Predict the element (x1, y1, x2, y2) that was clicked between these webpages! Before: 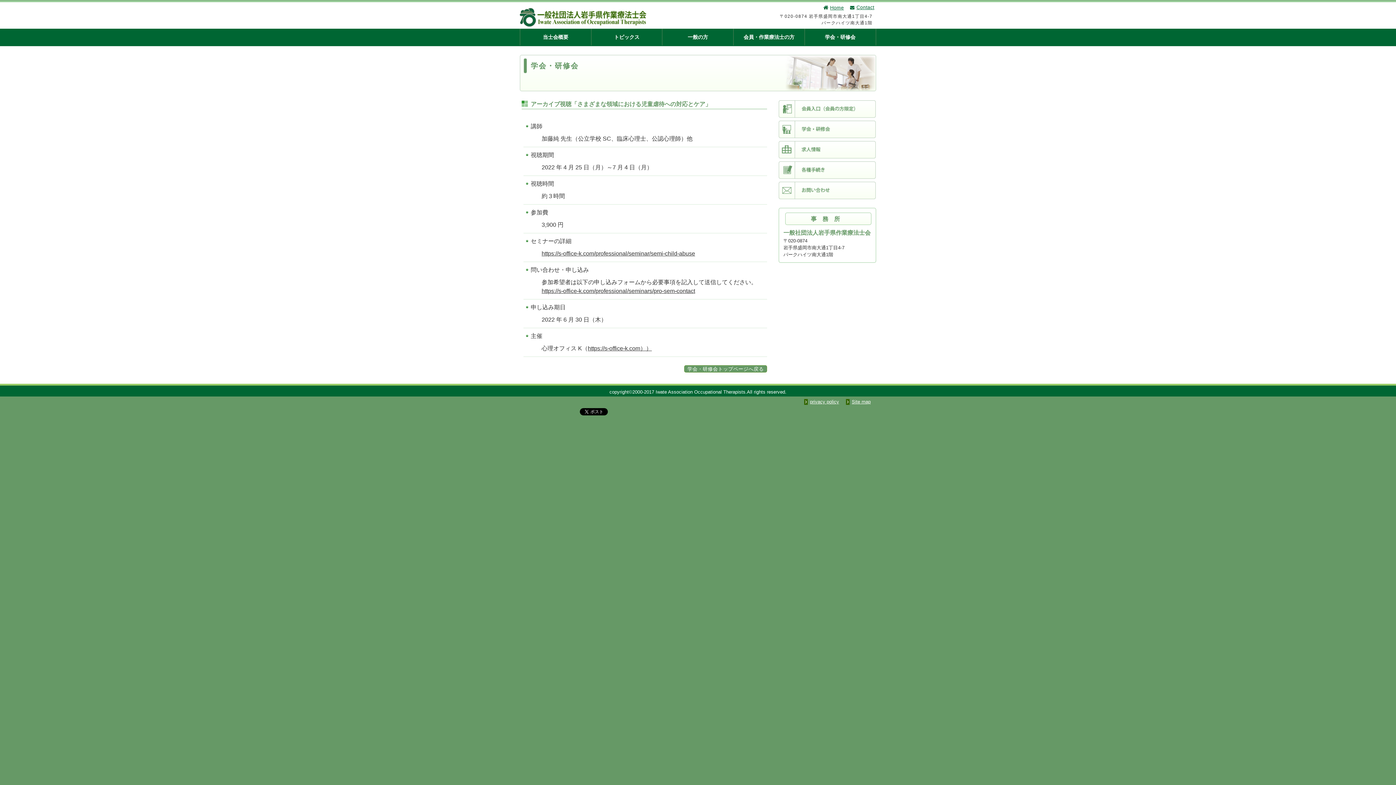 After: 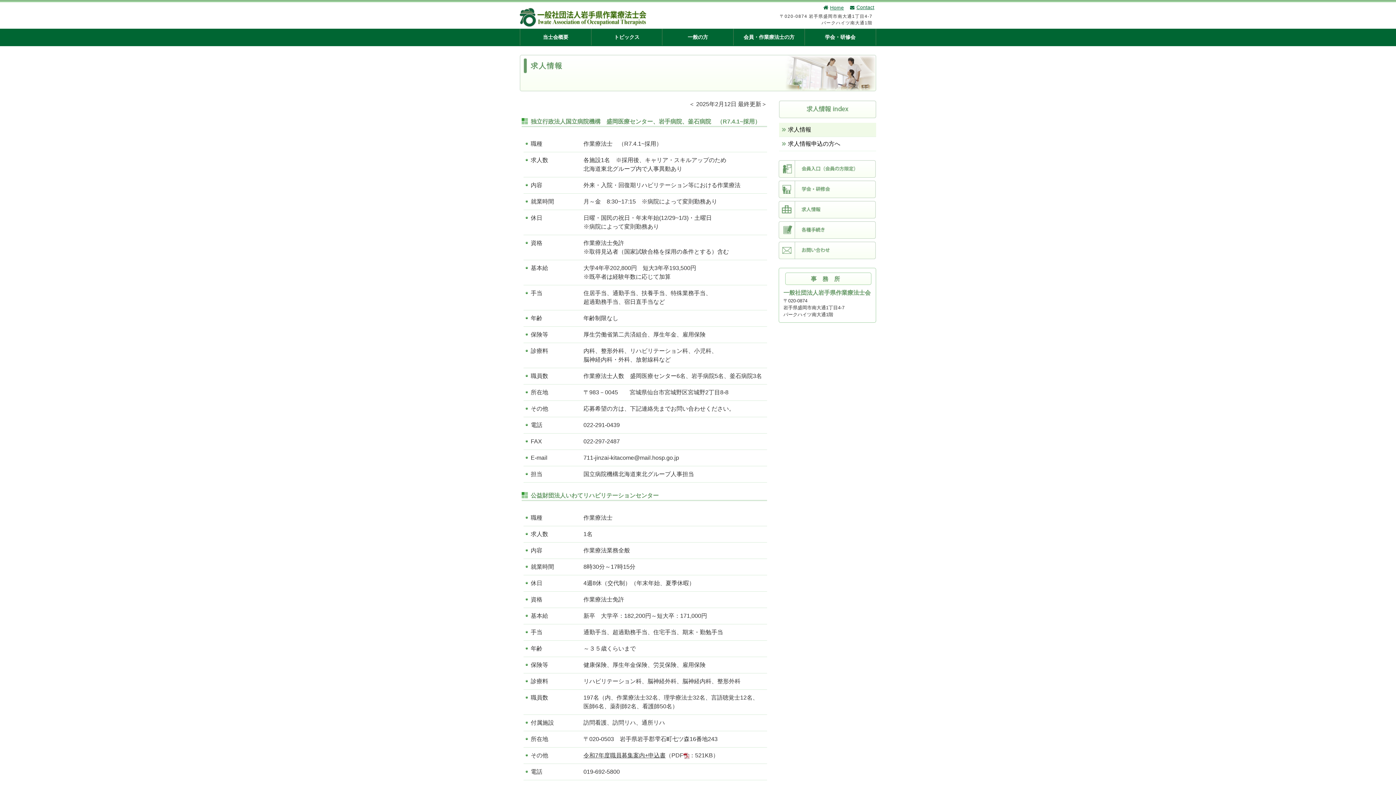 Action: bbox: (778, 141, 876, 158) label: 求人情報